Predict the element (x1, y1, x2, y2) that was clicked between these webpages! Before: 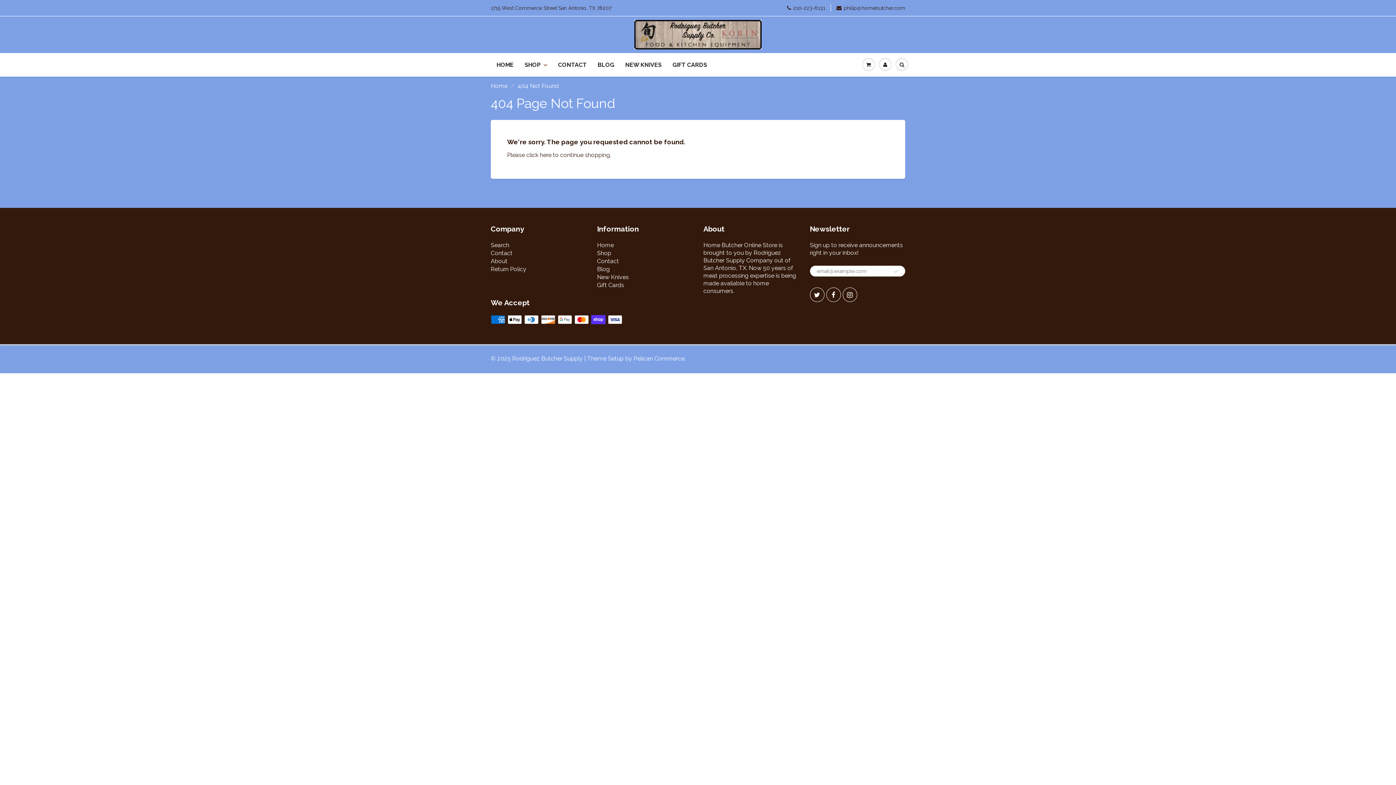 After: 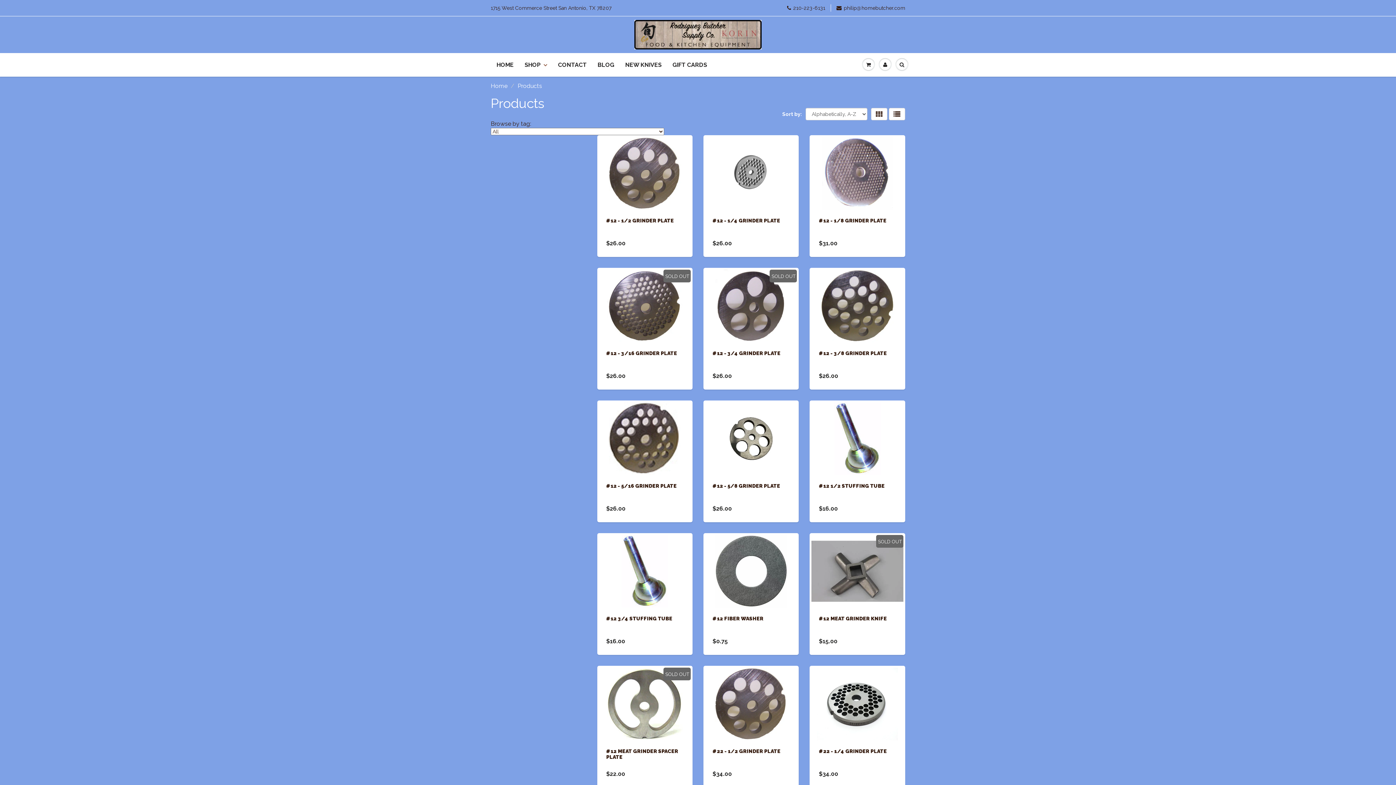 Action: label: here bbox: (540, 151, 551, 158)